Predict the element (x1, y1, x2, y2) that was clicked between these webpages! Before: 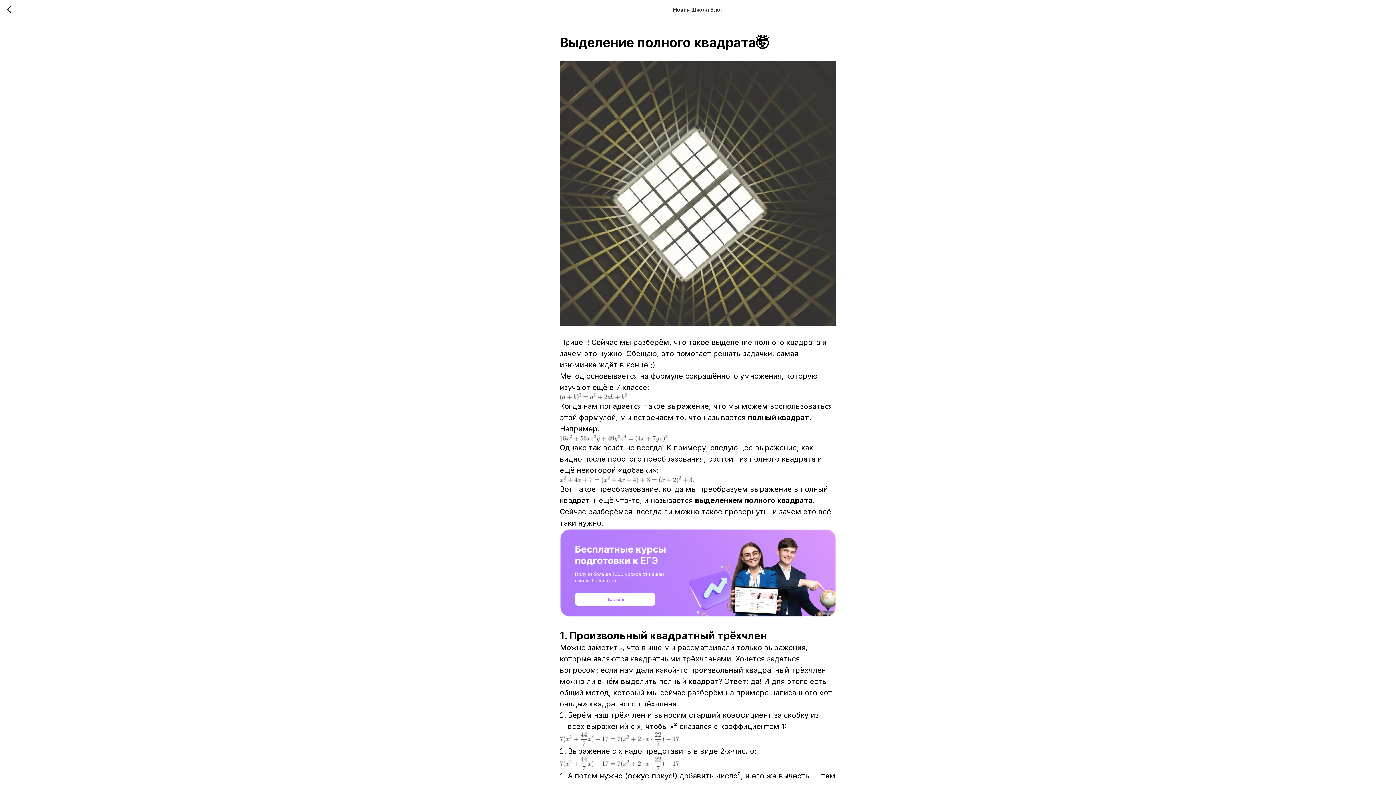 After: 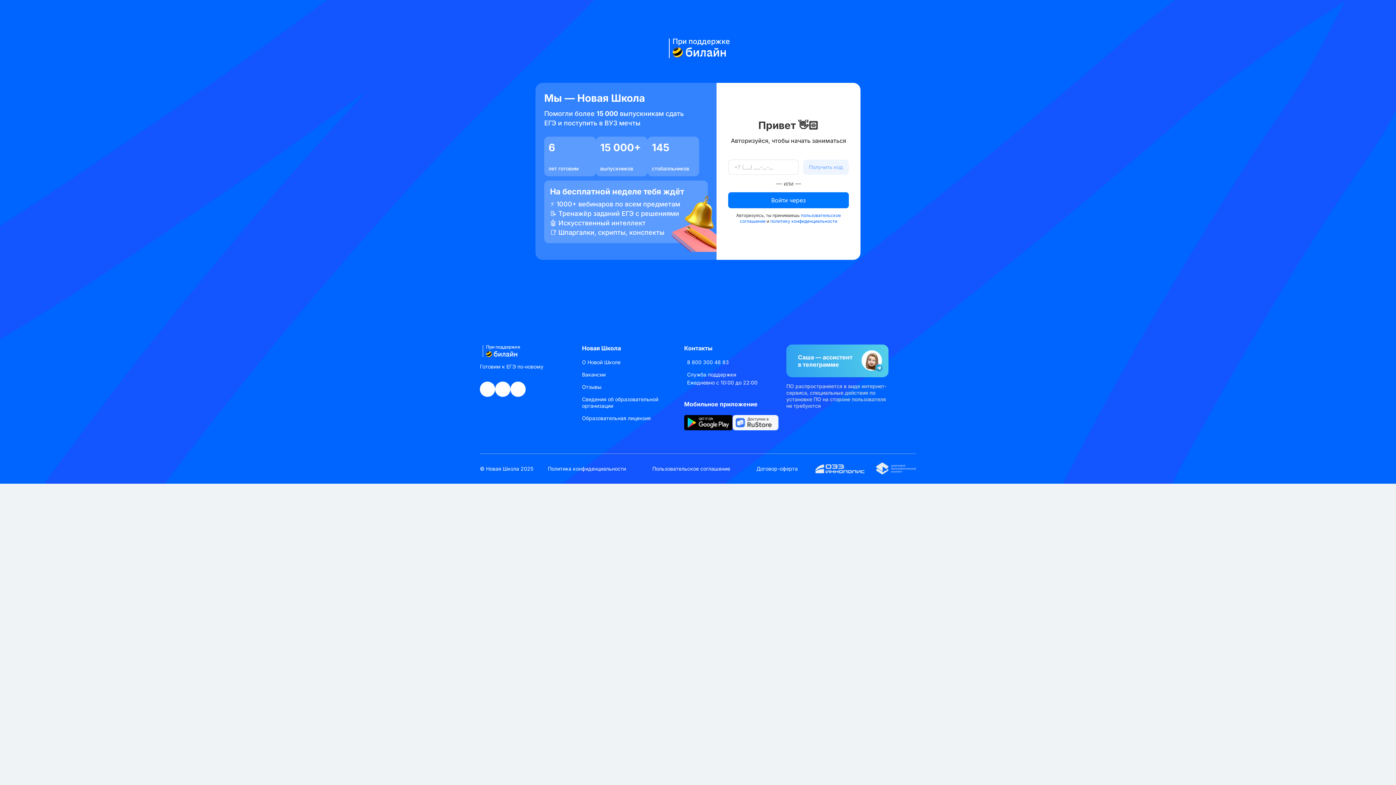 Action: bbox: (560, 528, 836, 618)